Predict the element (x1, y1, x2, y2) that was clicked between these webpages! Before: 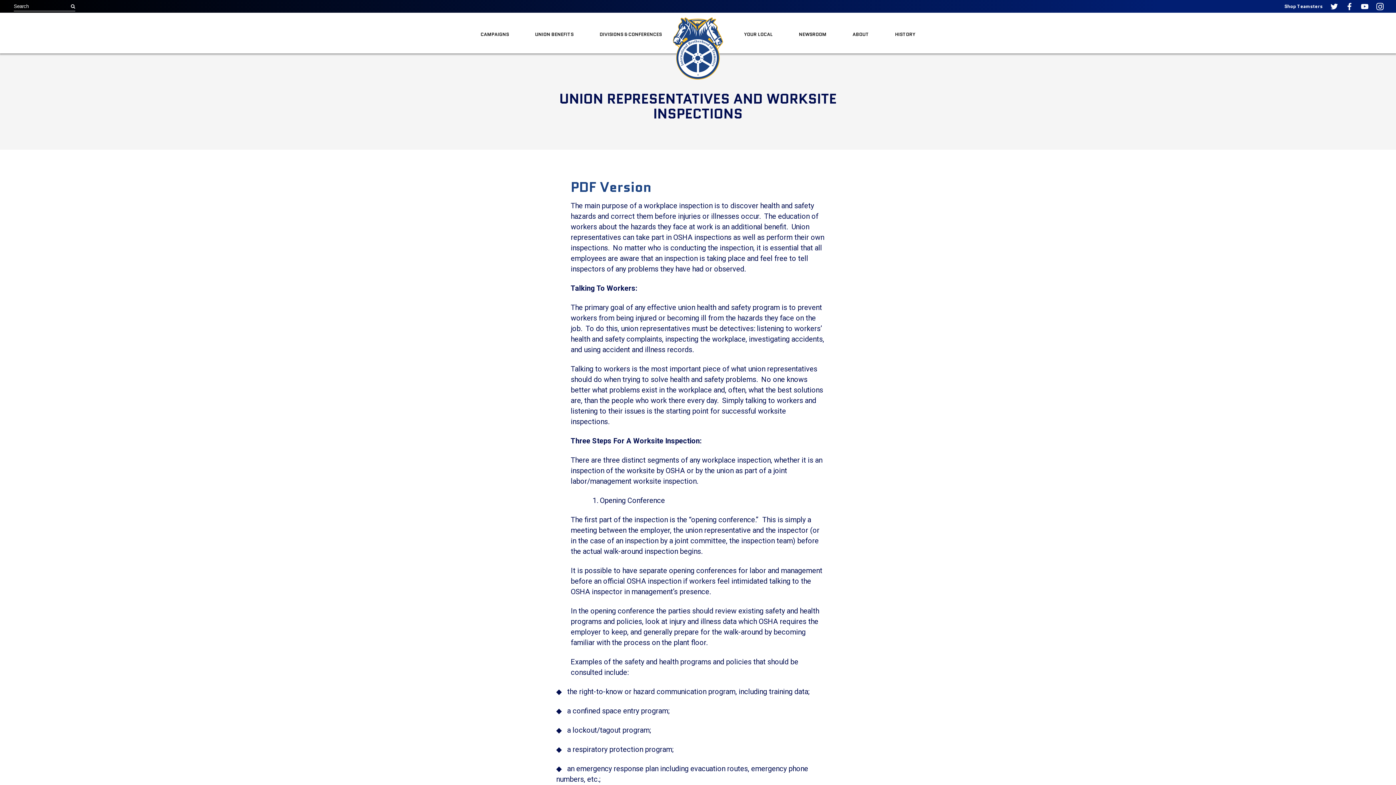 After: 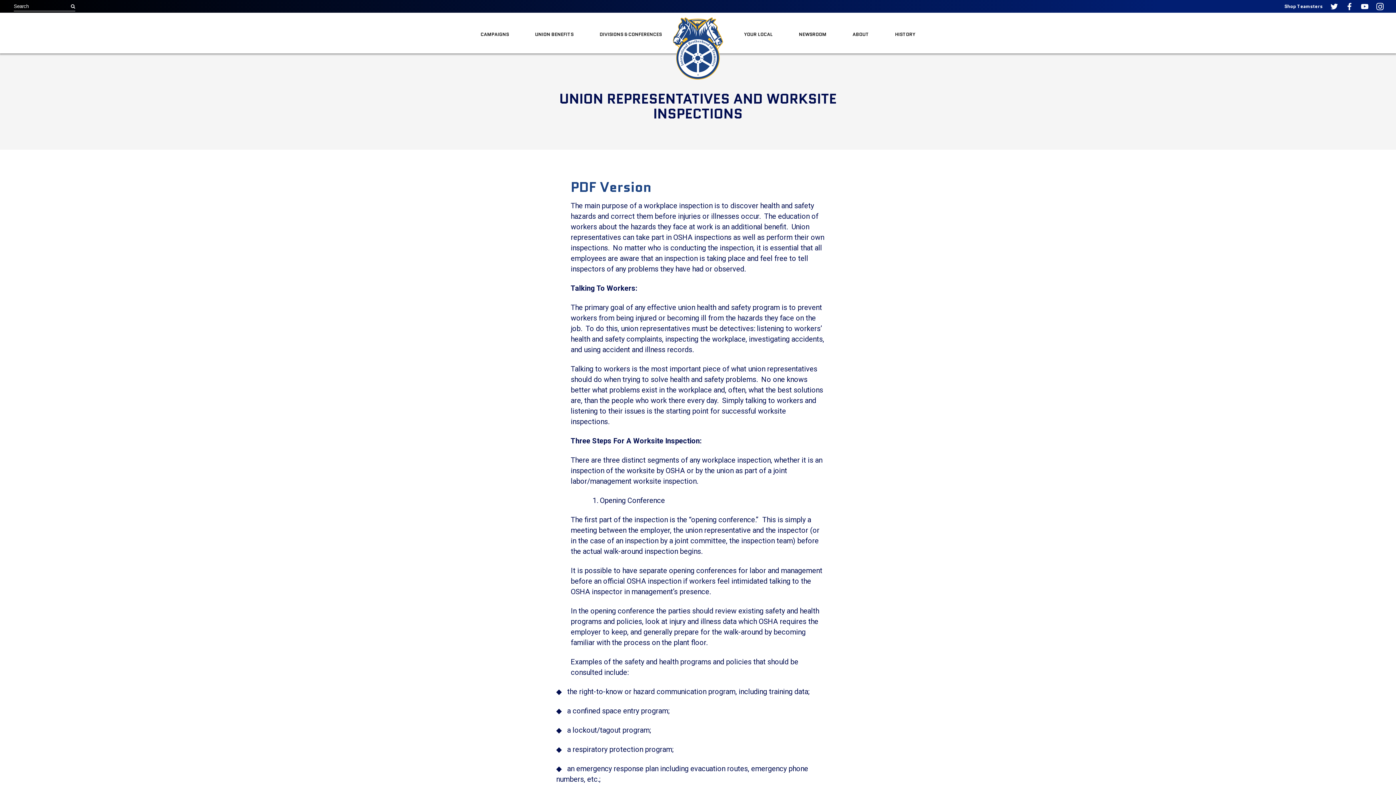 Action: label: International Brotherhood of Teamsters on YouTube bbox: (1357, 0, 1372, 11)